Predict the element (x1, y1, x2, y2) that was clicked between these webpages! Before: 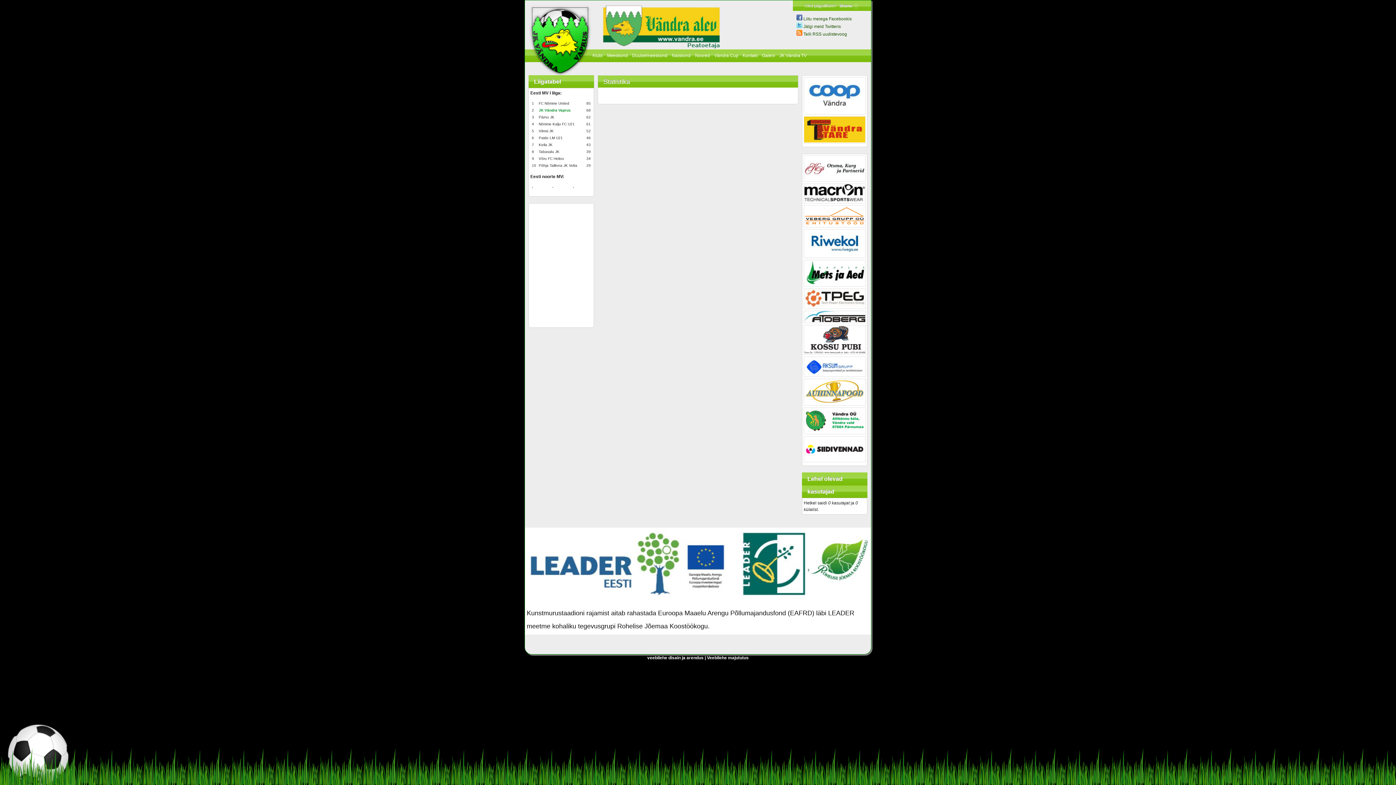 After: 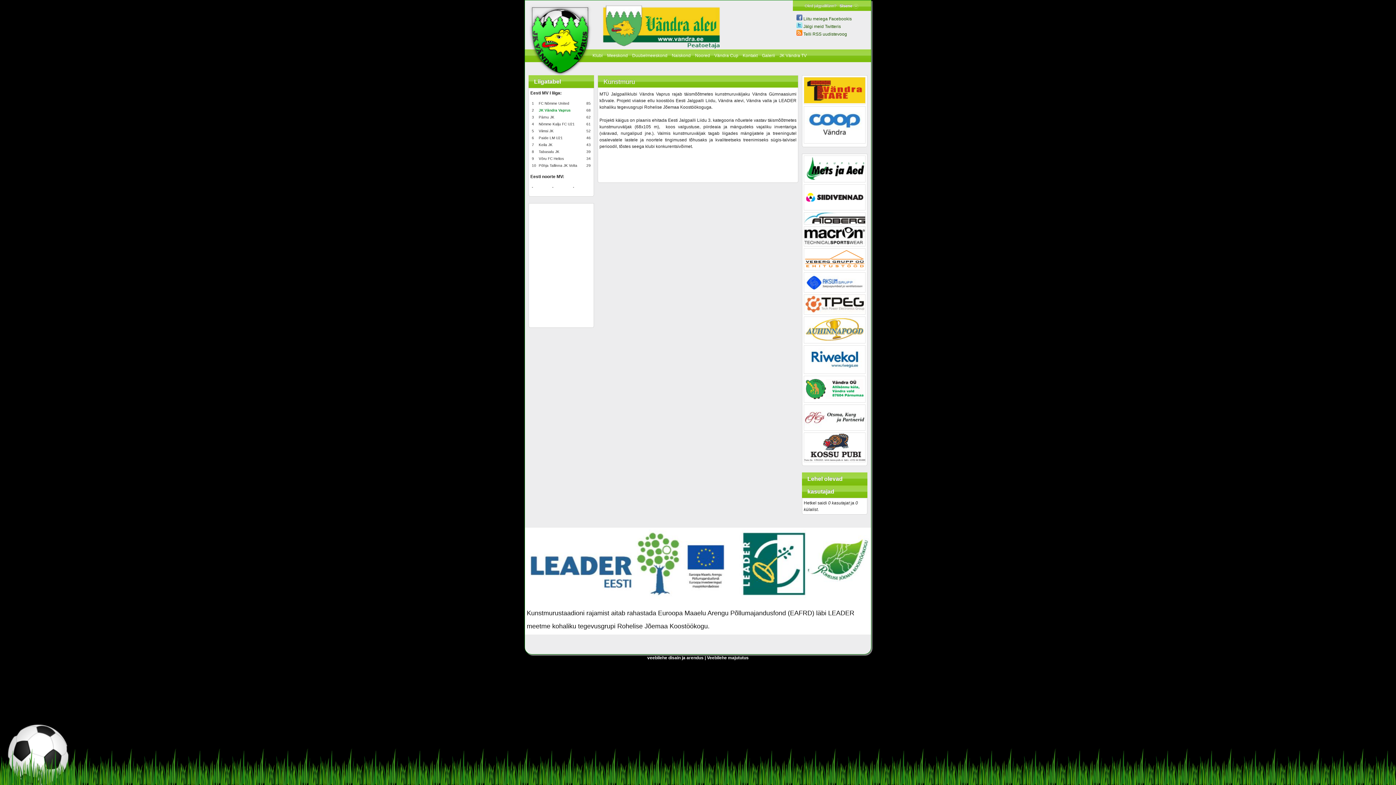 Action: bbox: (526, 596, 870, 604)